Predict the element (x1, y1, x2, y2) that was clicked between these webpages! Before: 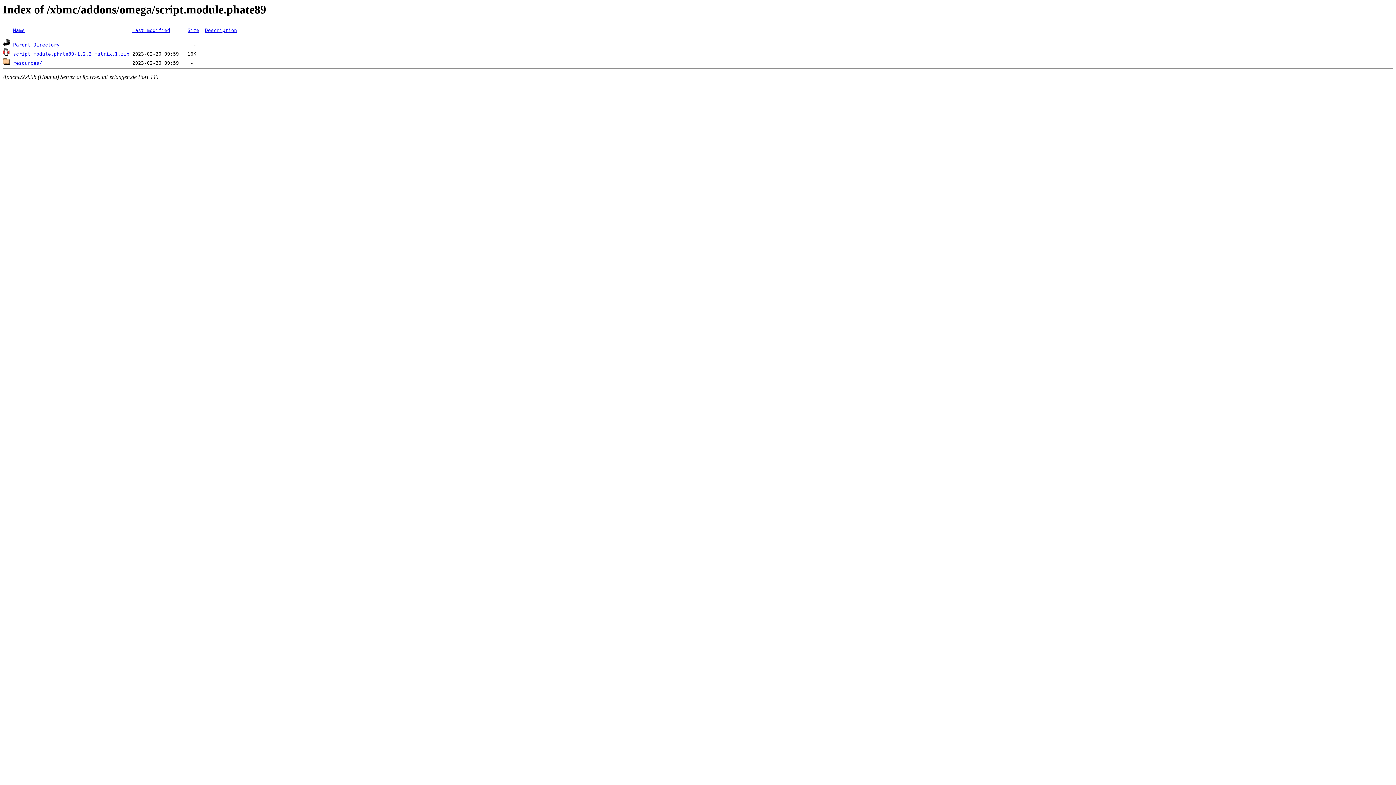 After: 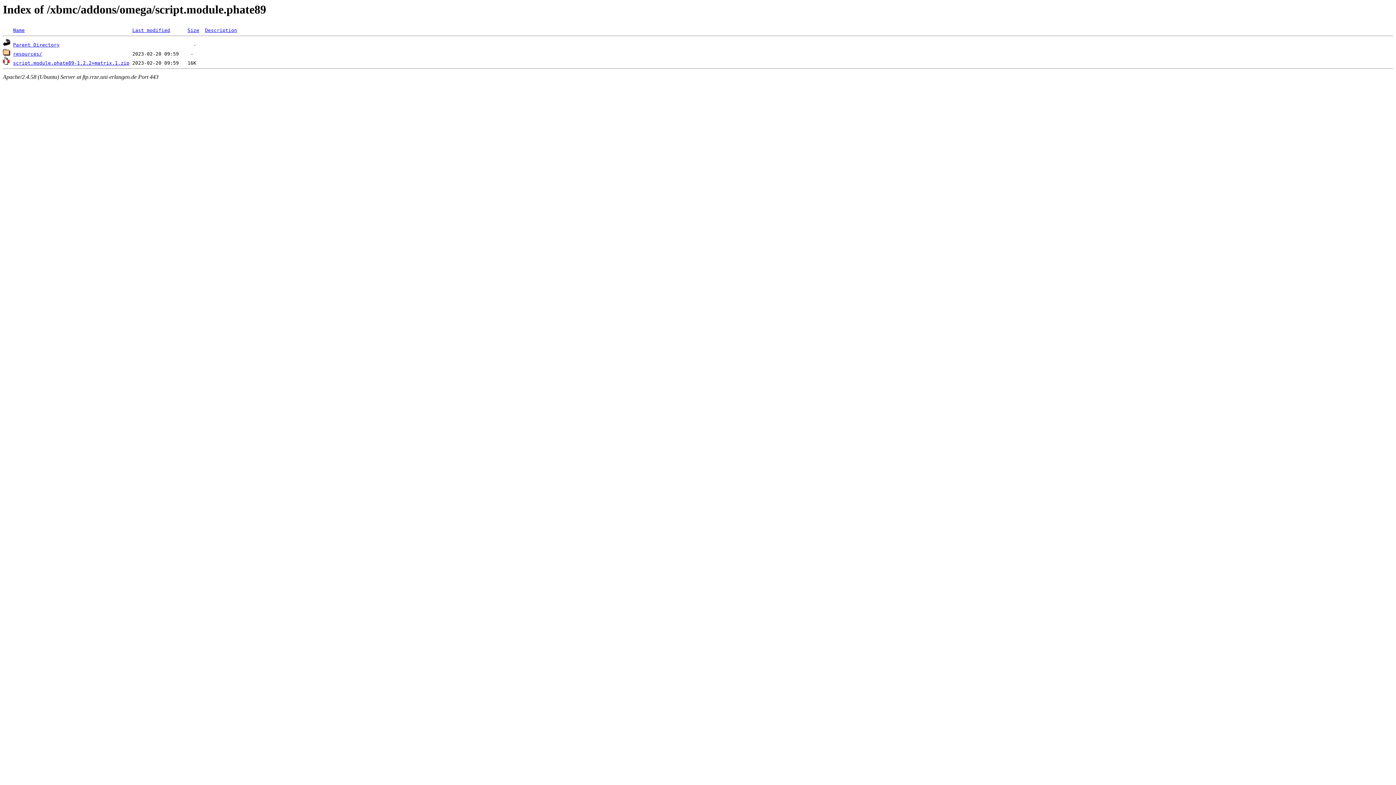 Action: label: Description bbox: (205, 27, 237, 33)